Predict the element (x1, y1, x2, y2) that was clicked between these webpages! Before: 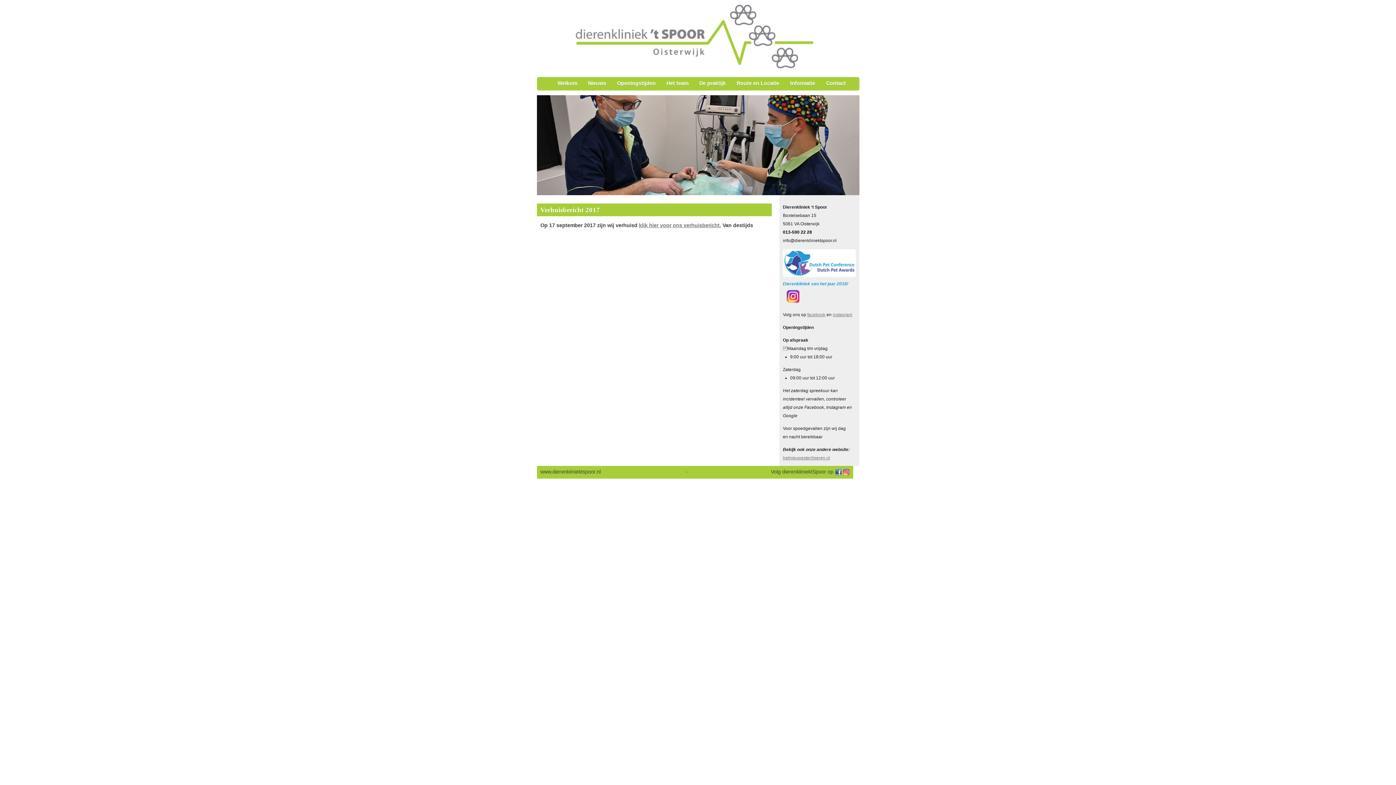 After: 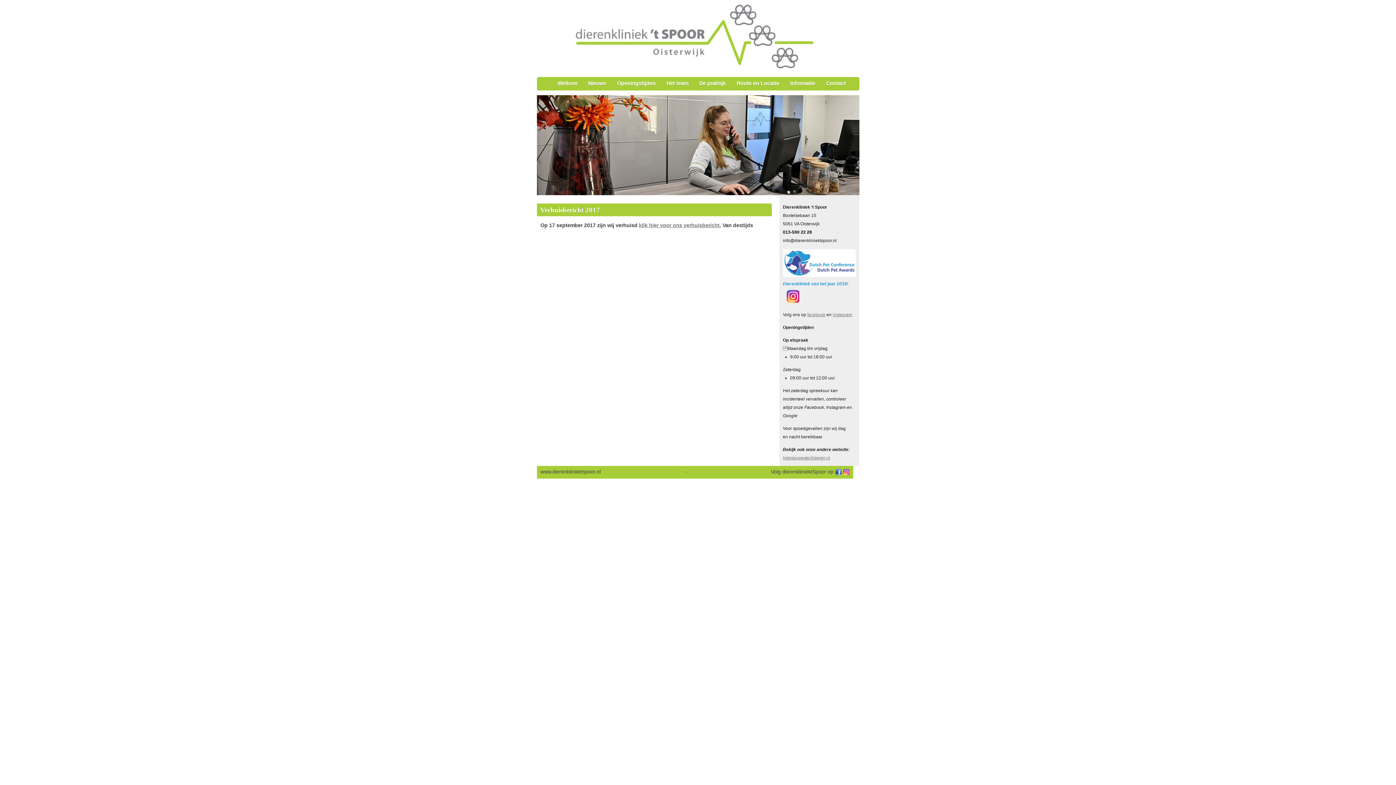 Action: bbox: (783, 455, 830, 460) label: hetnieuwesteriliseren.nl